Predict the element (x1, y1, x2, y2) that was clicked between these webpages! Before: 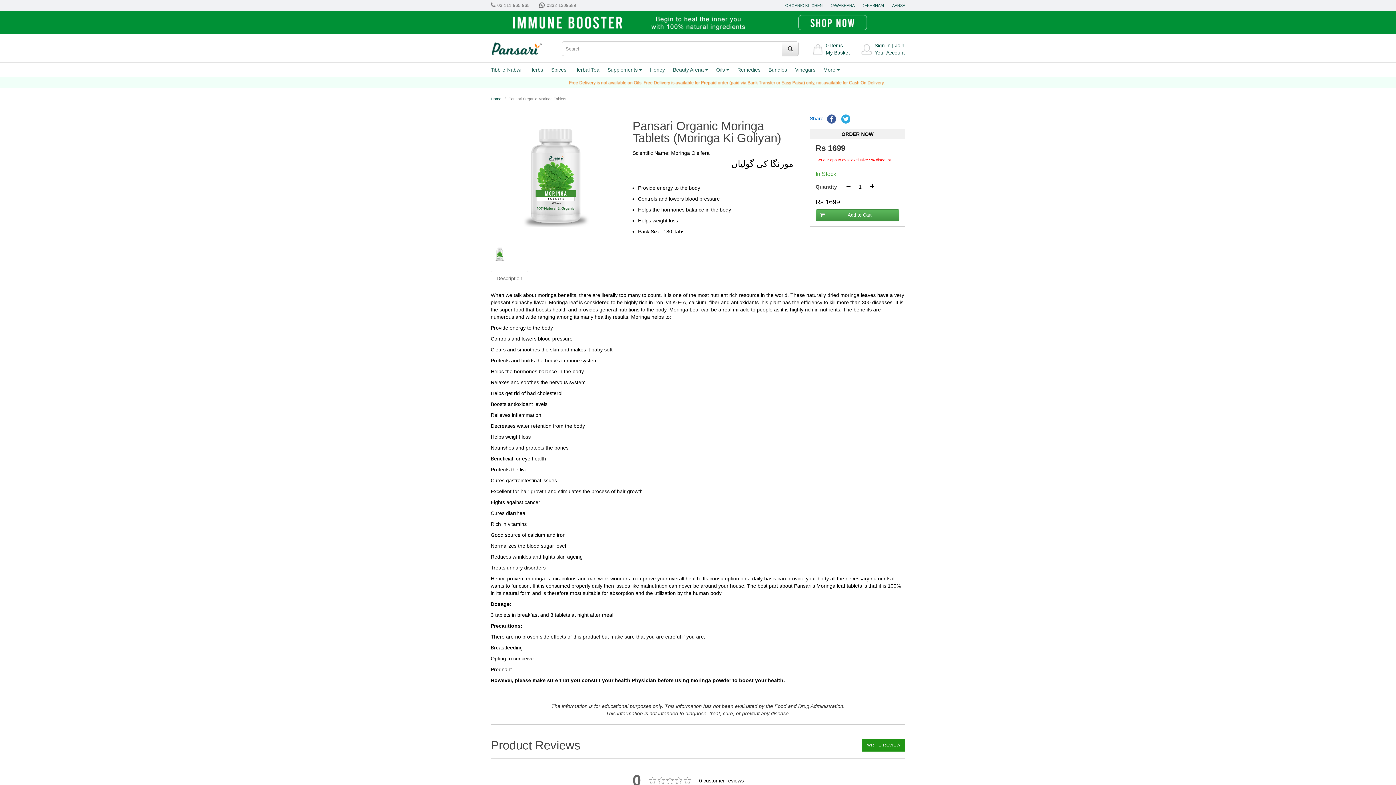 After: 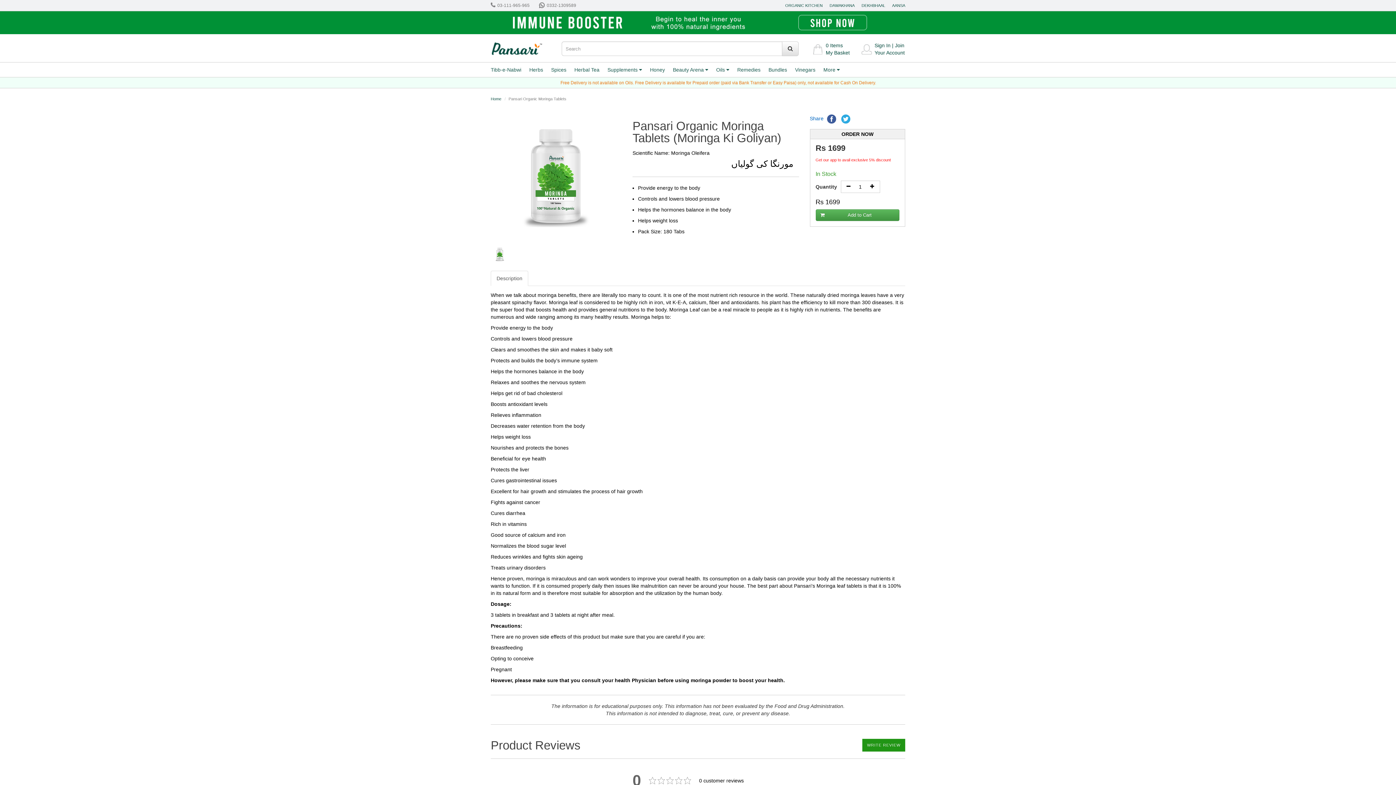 Action: bbox: (699, 778, 744, 784) label: 0 customer reviews